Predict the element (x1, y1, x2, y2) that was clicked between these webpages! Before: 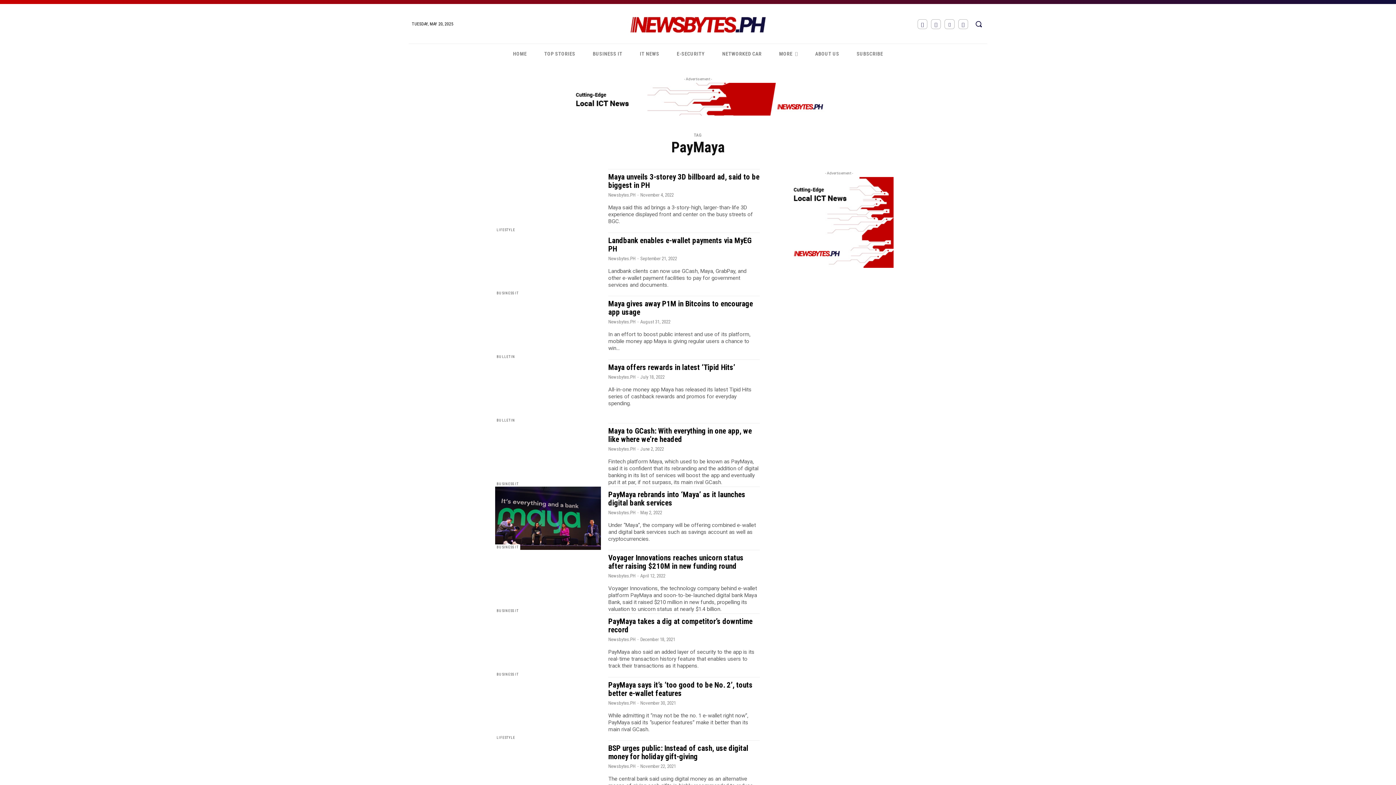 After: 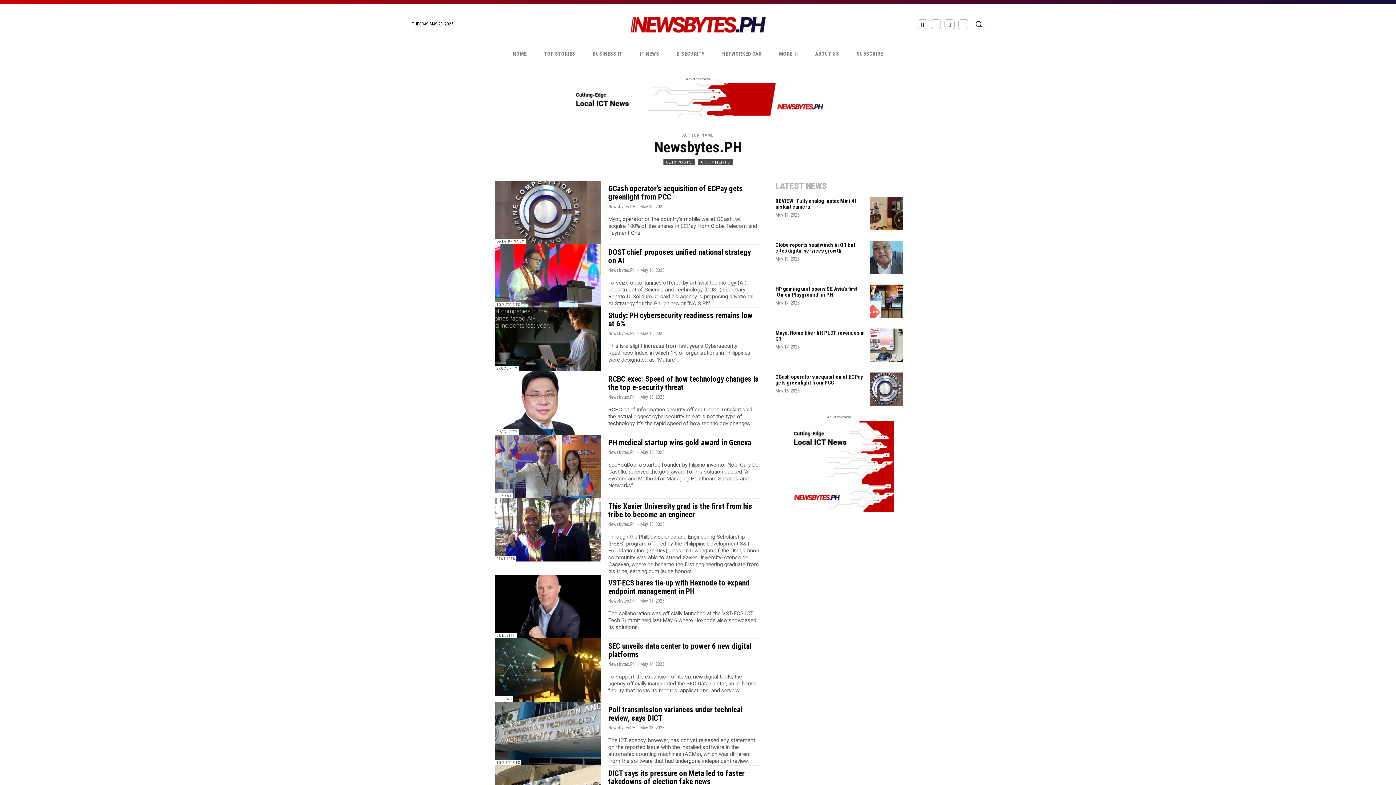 Action: label: Newsbytes.PH bbox: (608, 374, 635, 380)